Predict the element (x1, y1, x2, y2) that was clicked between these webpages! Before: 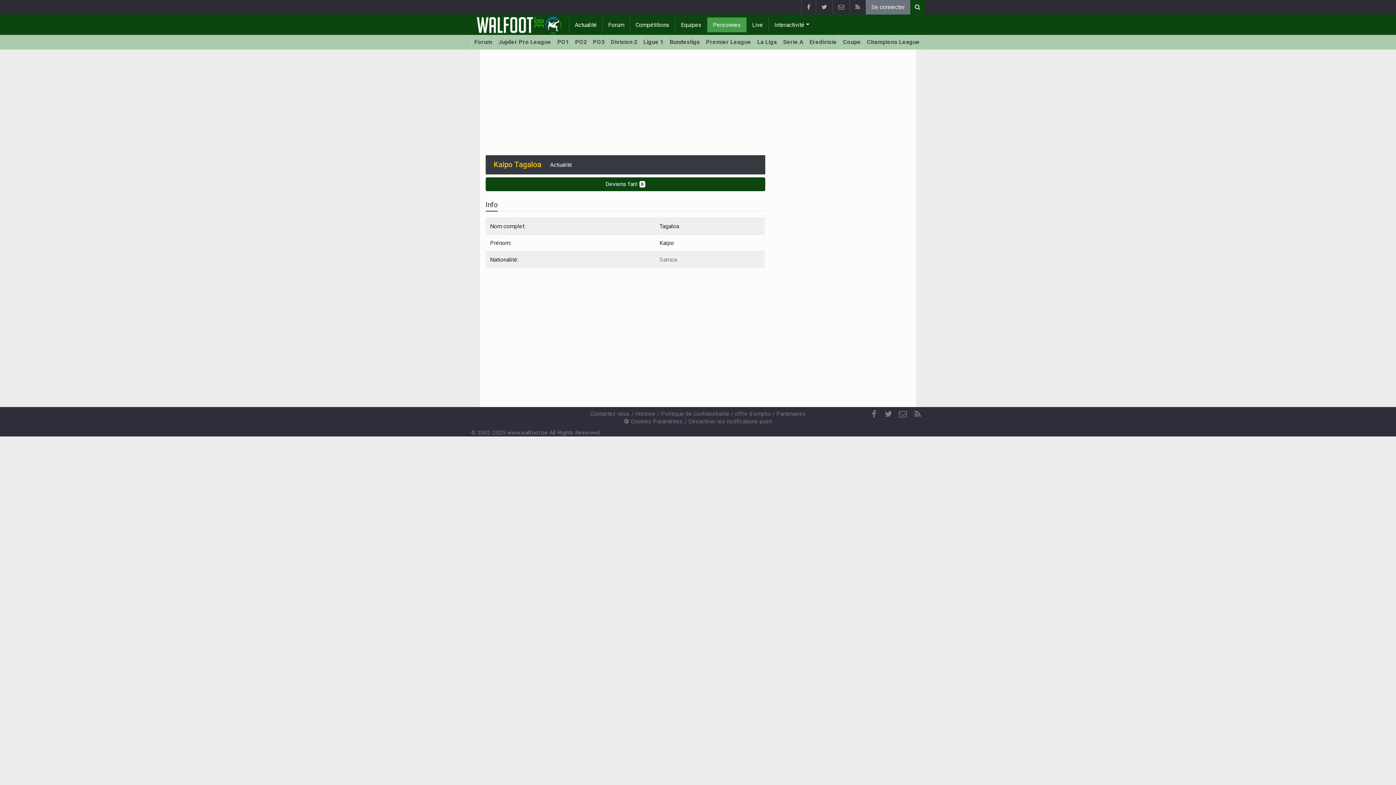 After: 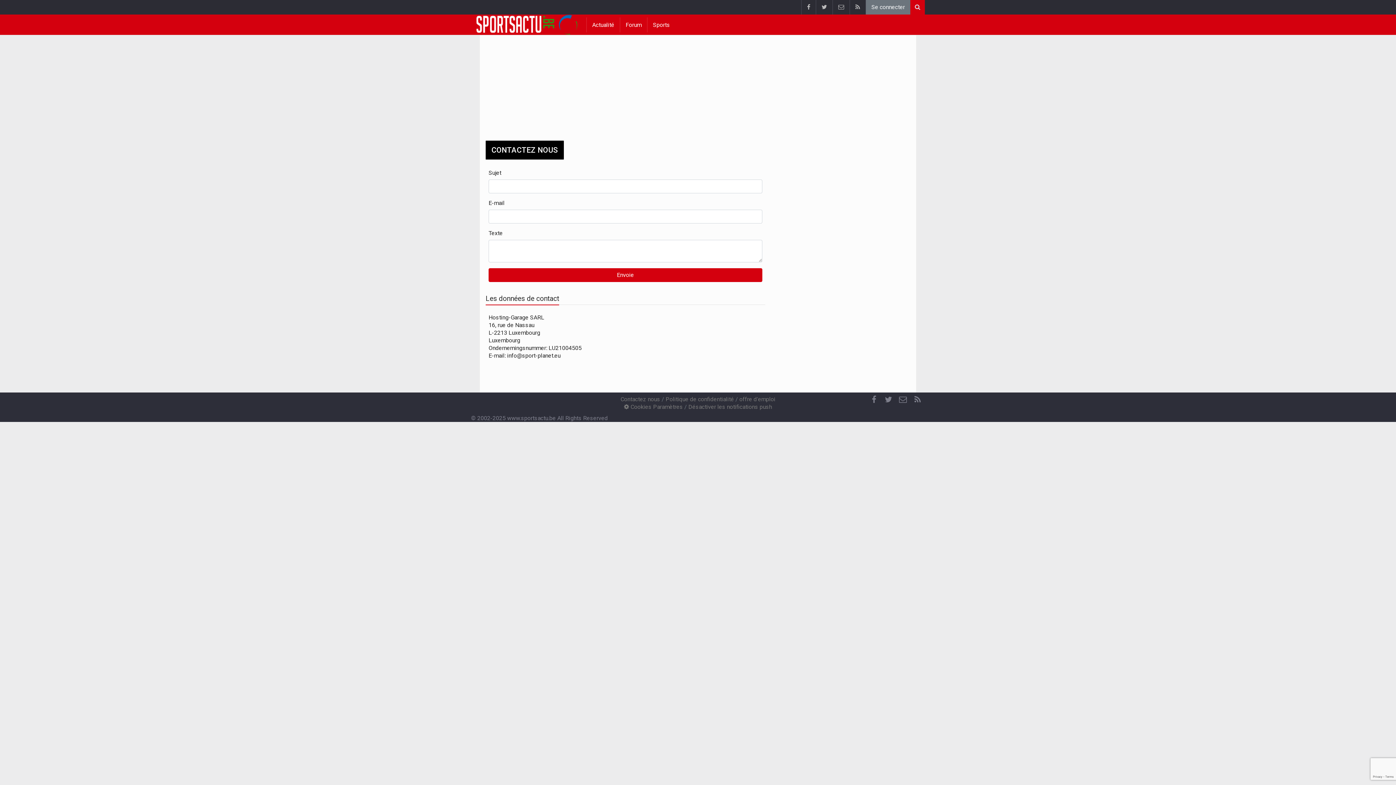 Action: bbox: (832, 0, 849, 14)